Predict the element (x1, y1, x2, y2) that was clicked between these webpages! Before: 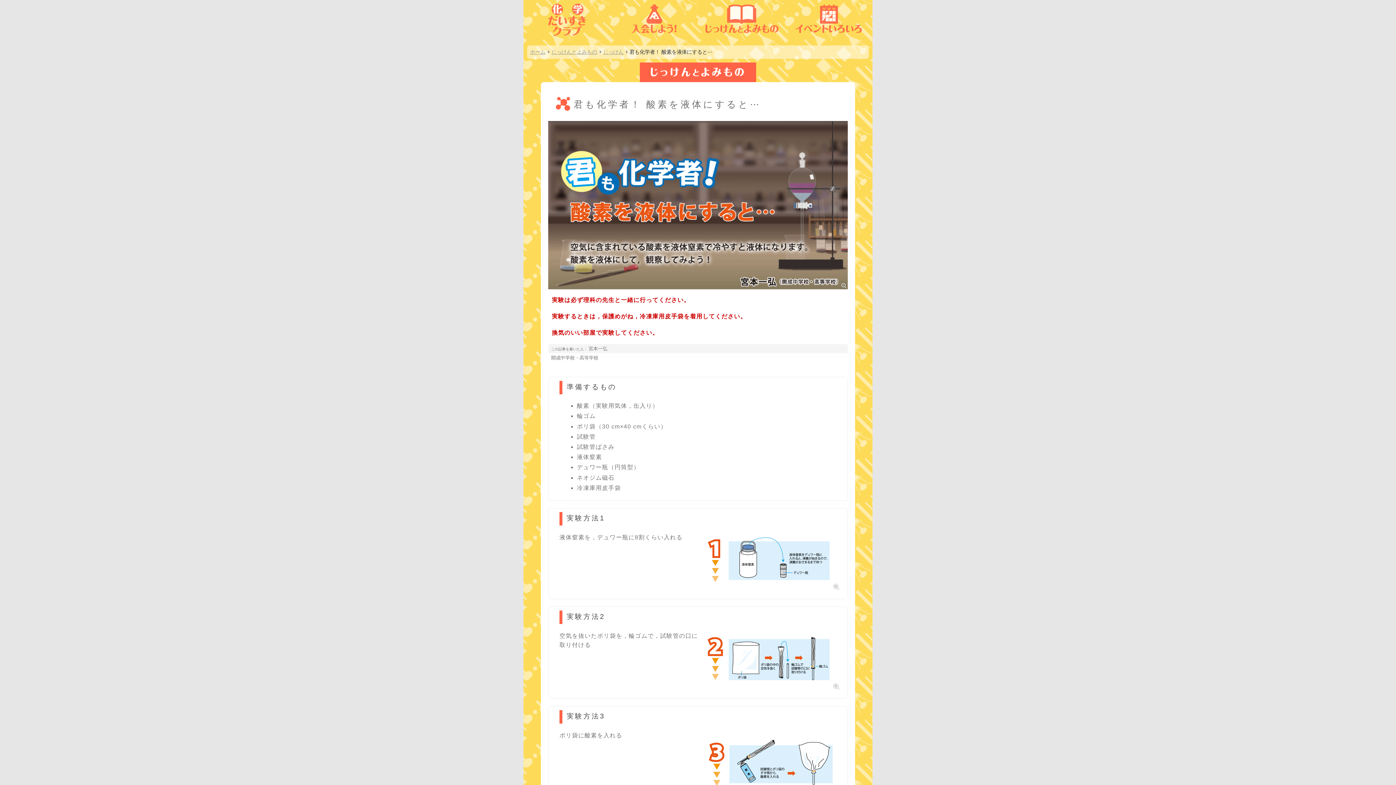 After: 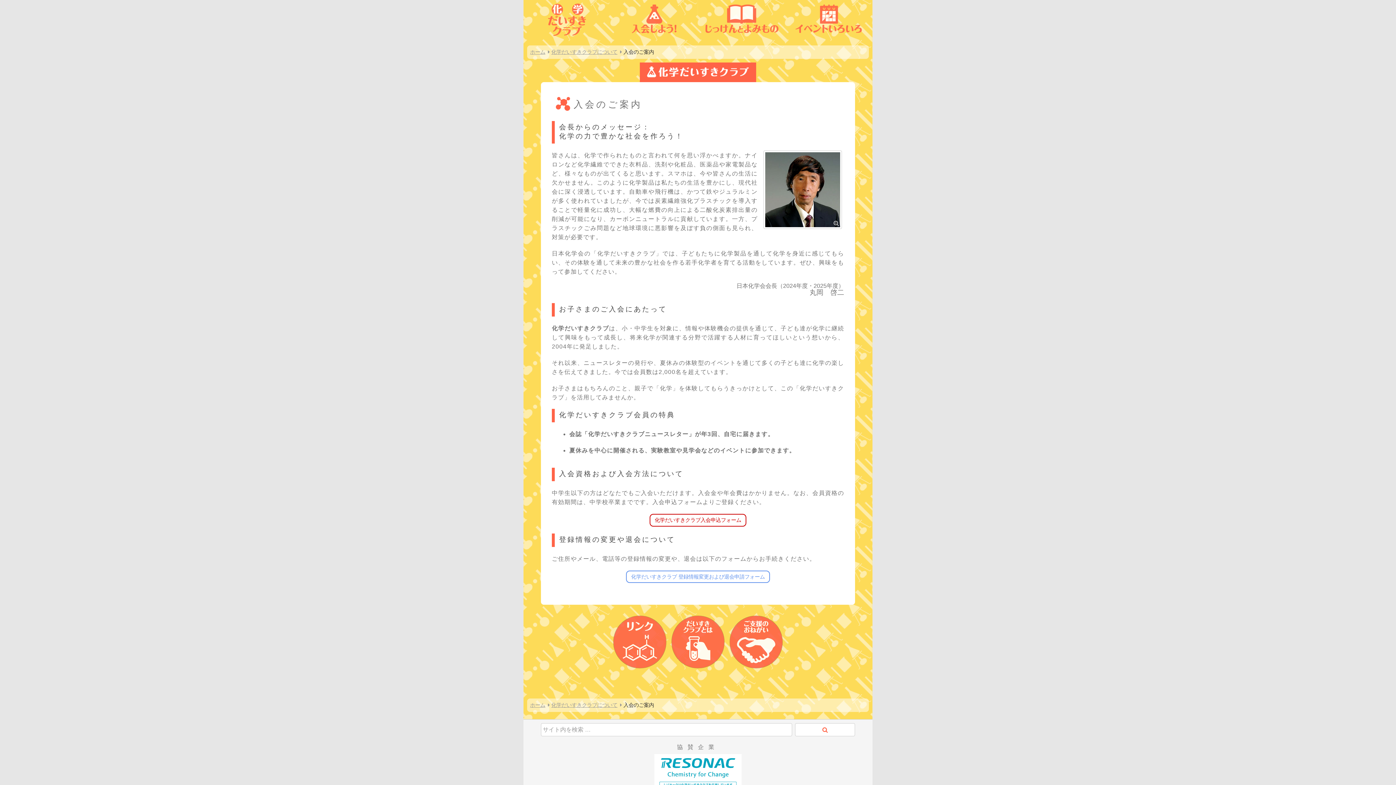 Action: bbox: (610, 35, 698, 41)